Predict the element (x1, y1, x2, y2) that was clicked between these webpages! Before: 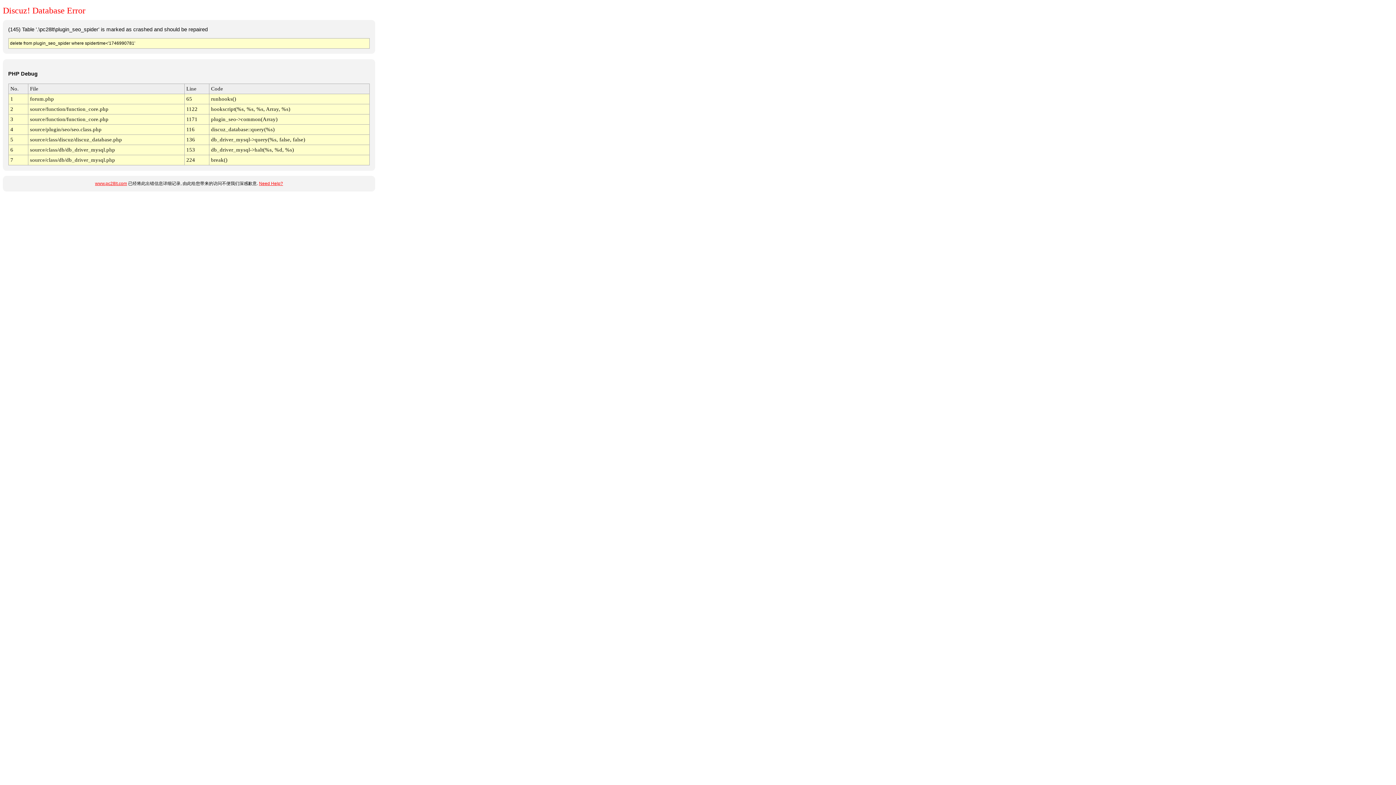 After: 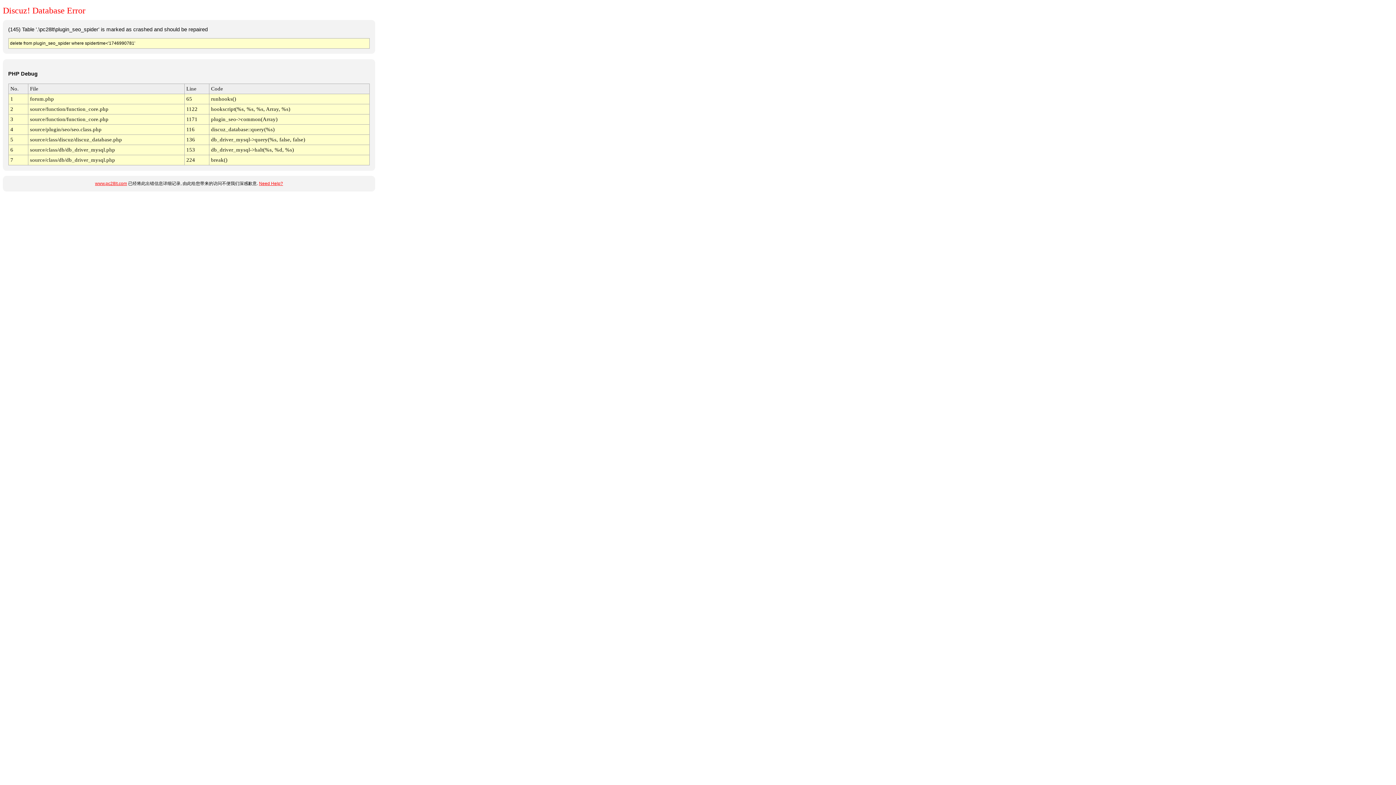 Action: bbox: (259, 181, 283, 186) label: Need Help?